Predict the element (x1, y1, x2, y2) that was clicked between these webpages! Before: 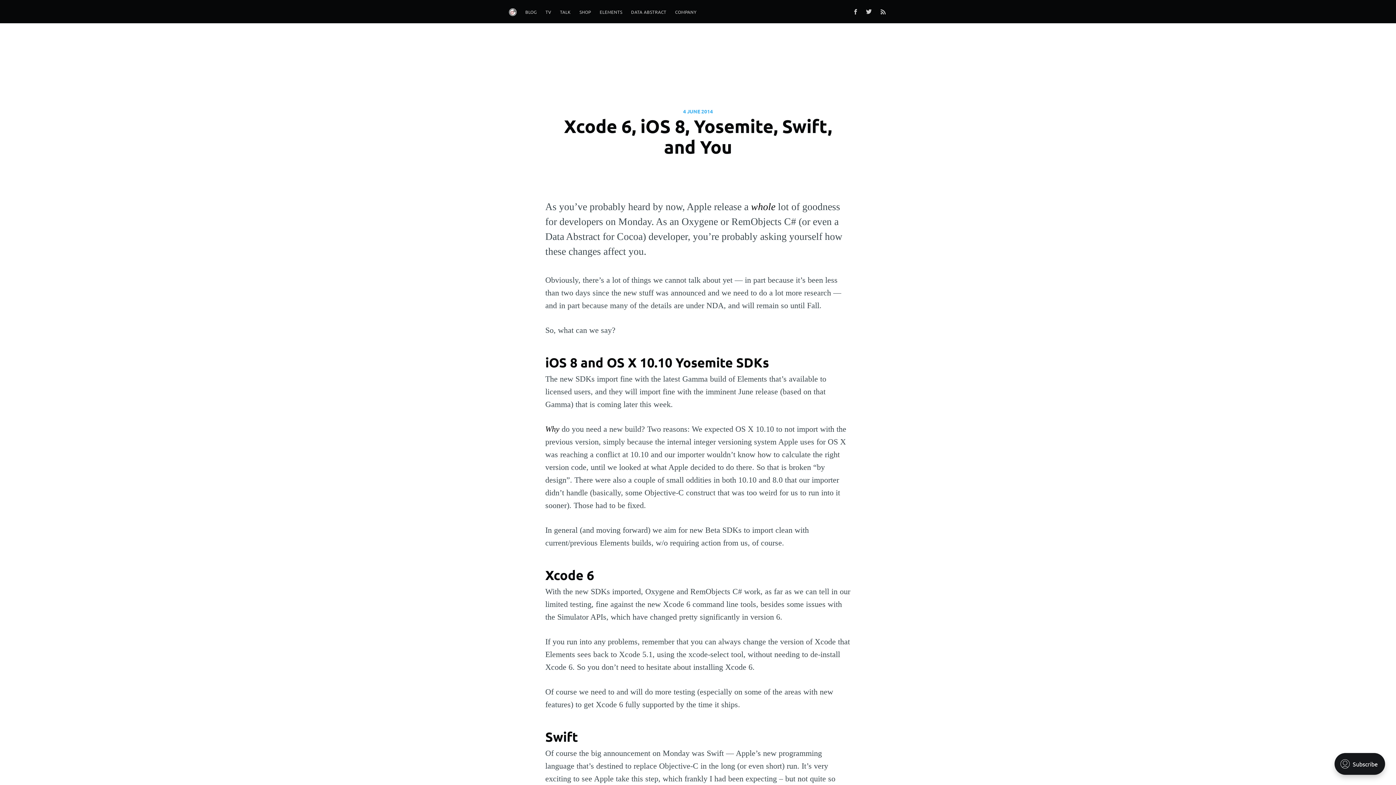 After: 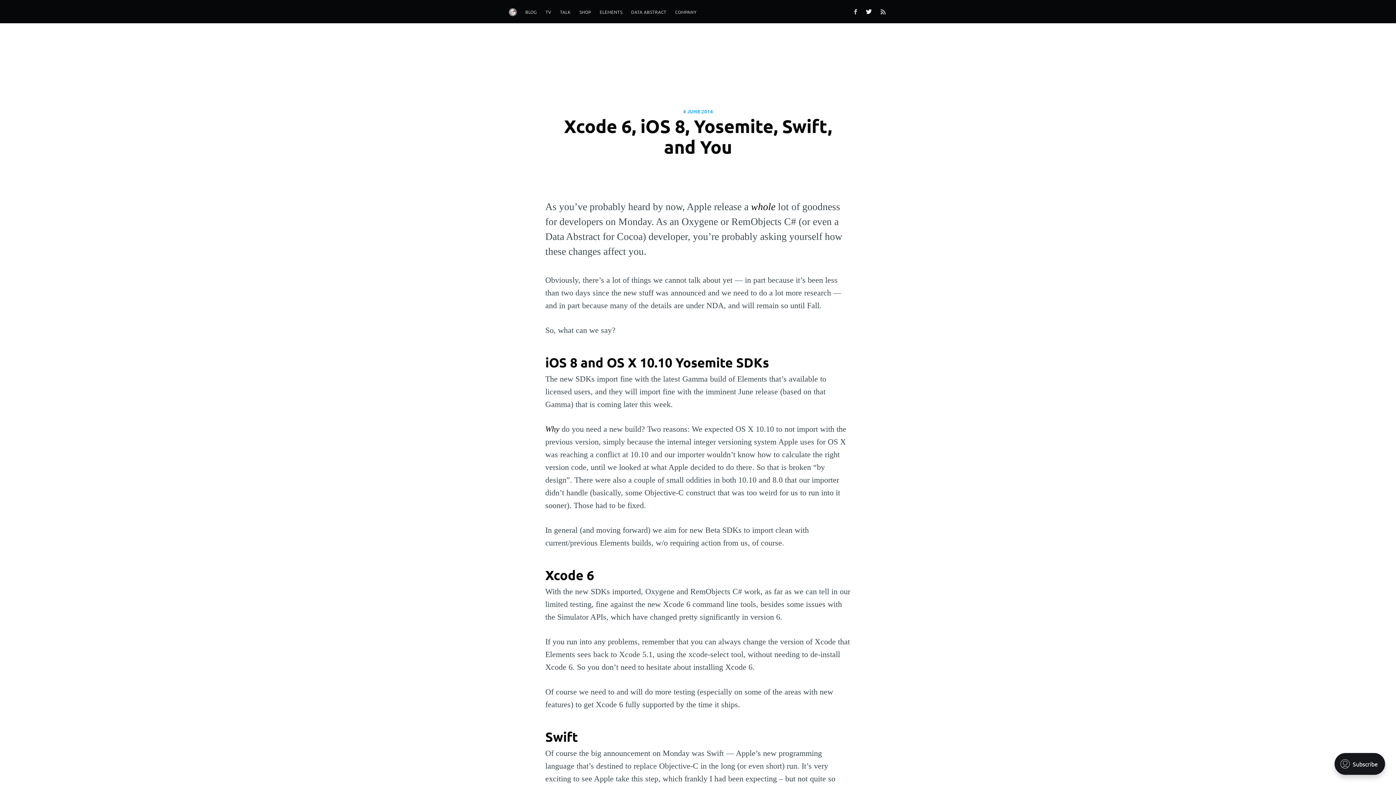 Action: bbox: (862, 4, 879, 18)